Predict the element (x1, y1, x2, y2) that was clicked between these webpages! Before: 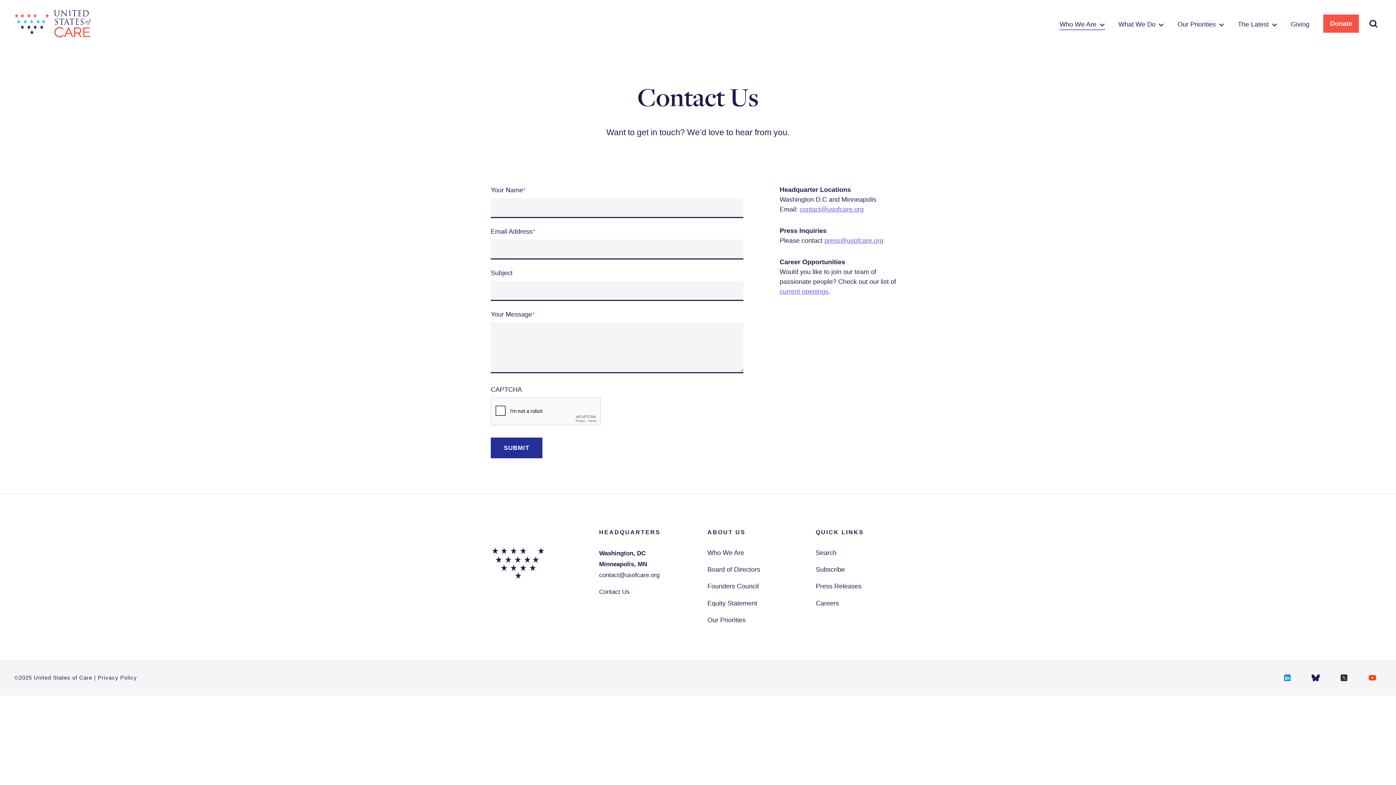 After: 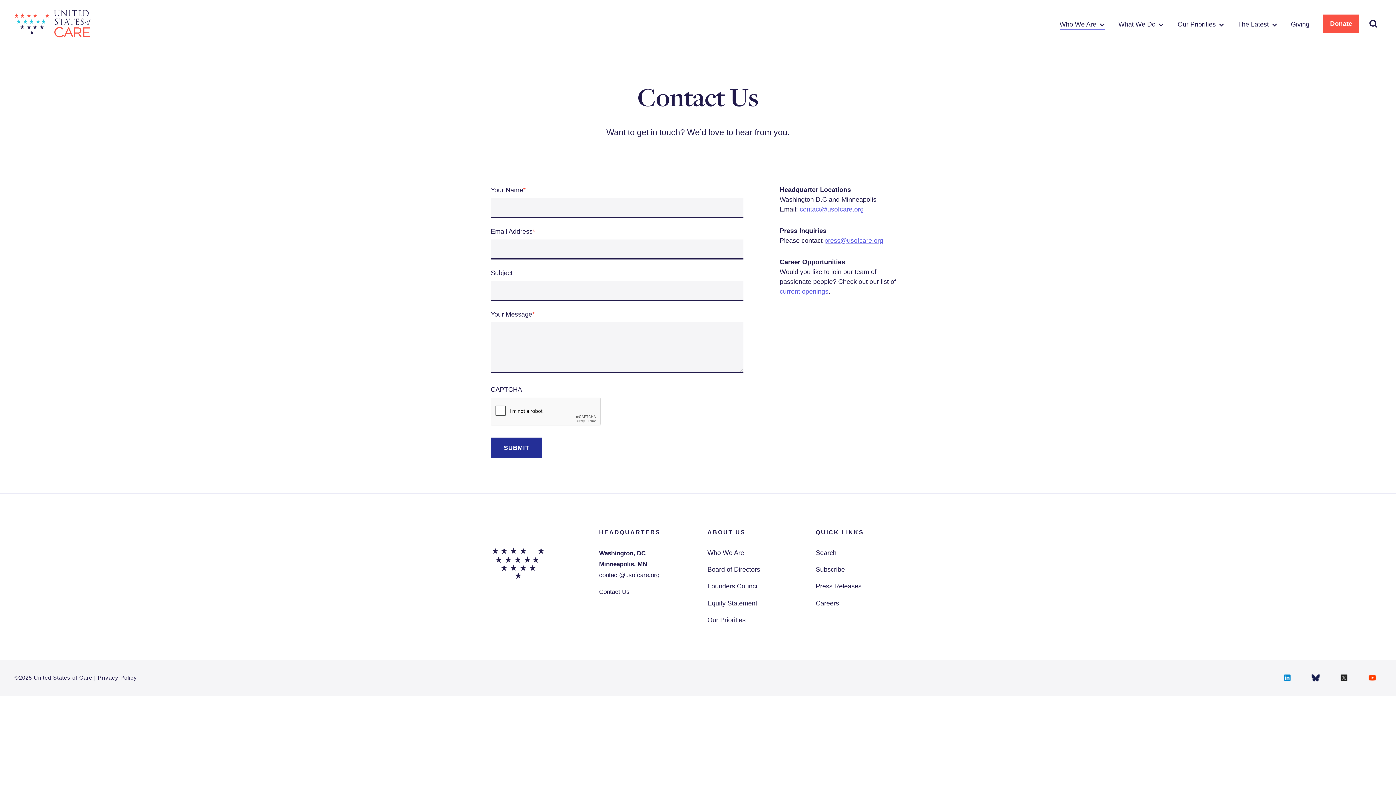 Action: bbox: (599, 588, 629, 595) label: Contact Us